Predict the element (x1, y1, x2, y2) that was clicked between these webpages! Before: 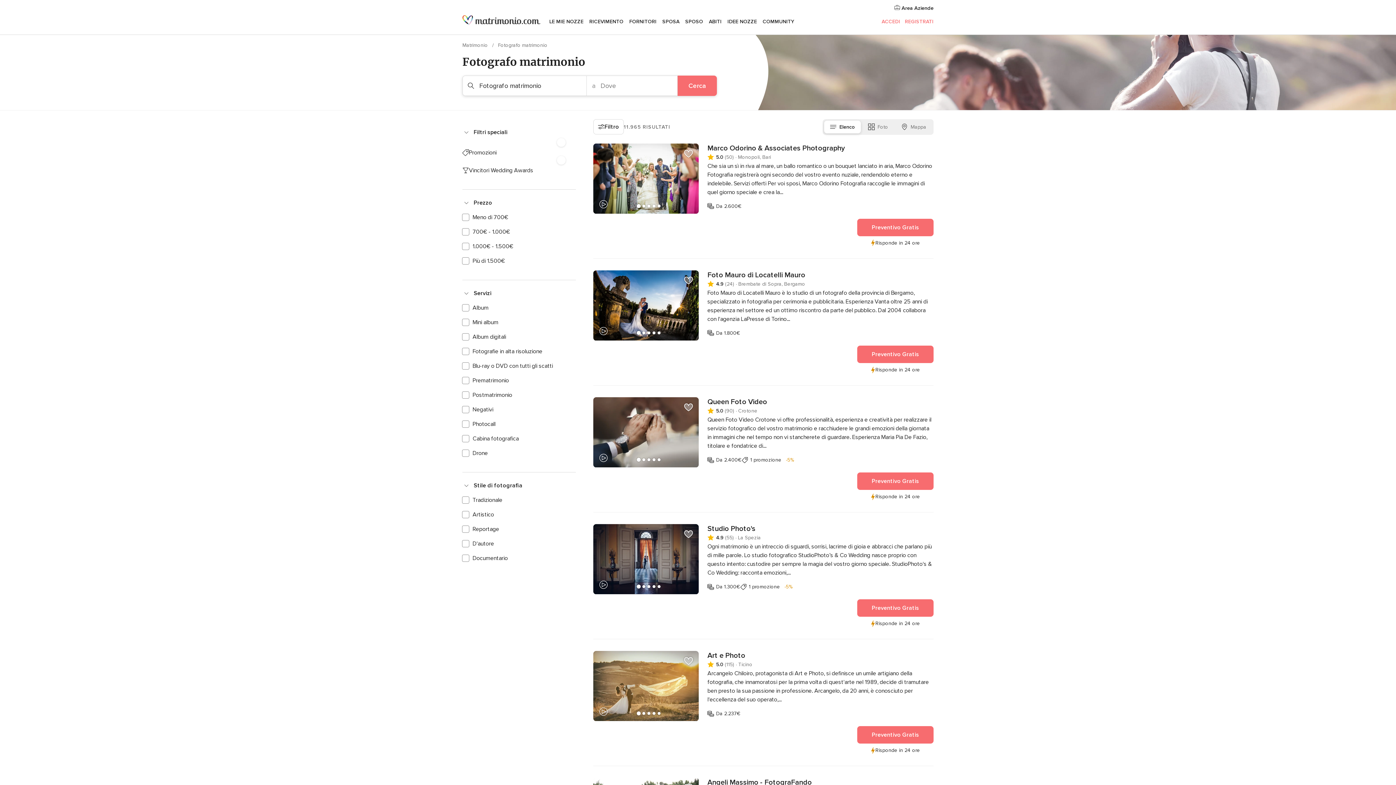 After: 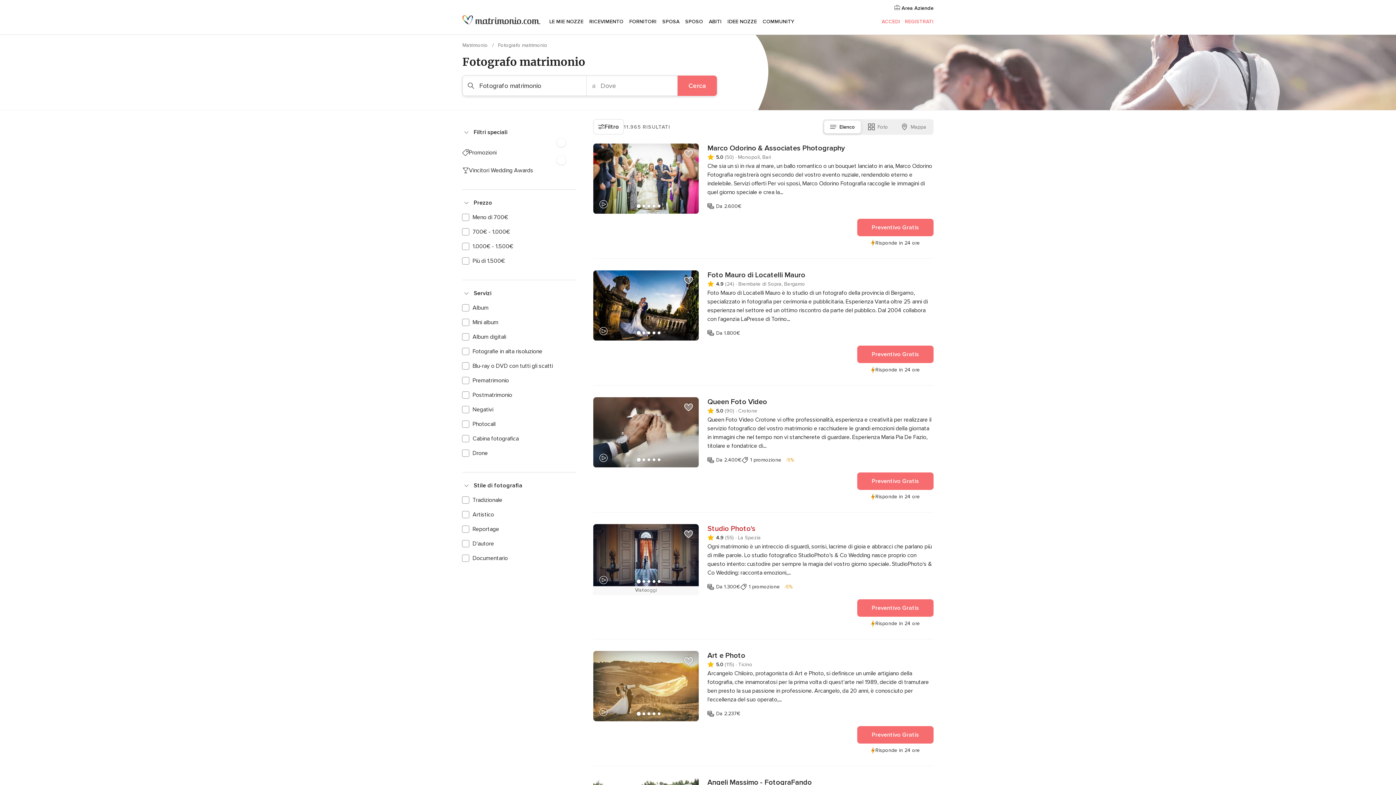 Action: bbox: (707, 524, 933, 533) label: Studio Photo's